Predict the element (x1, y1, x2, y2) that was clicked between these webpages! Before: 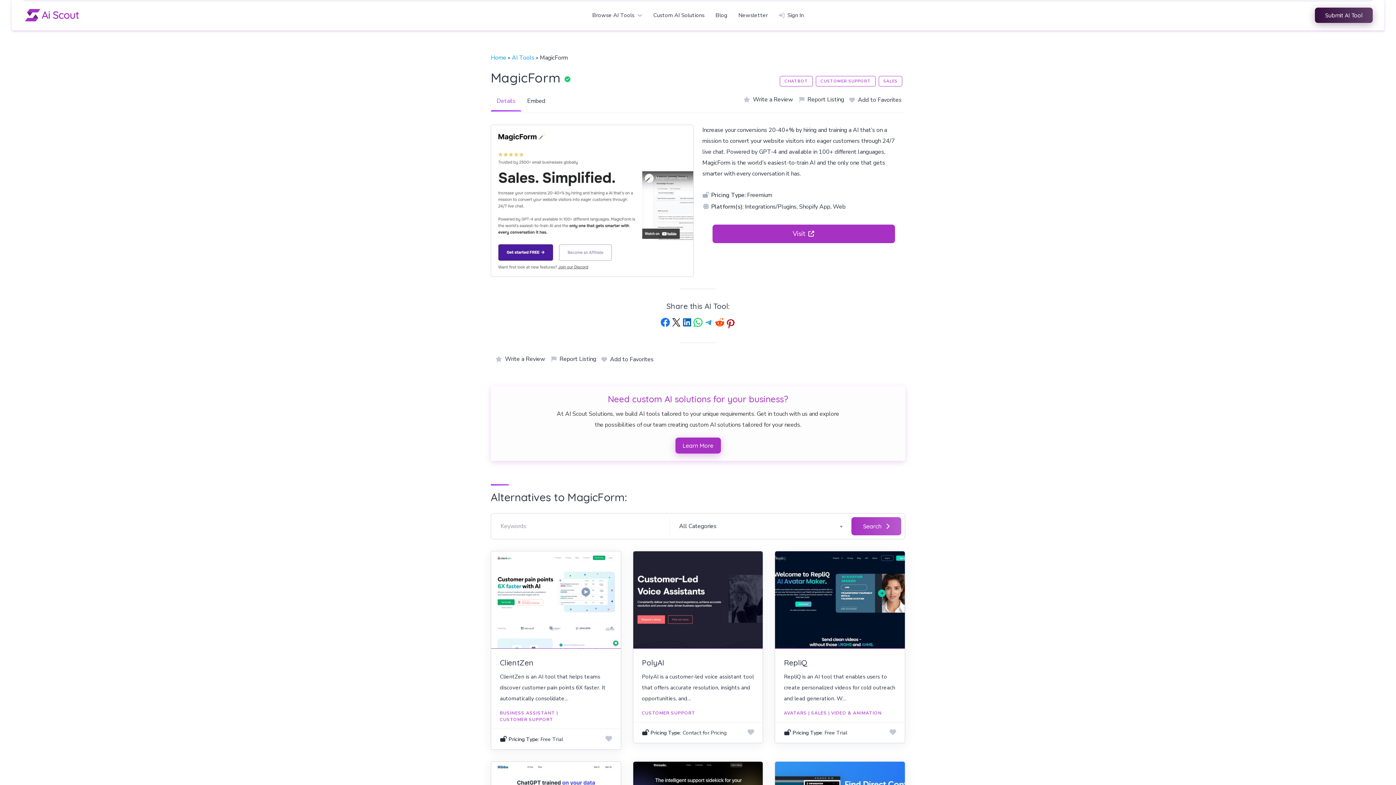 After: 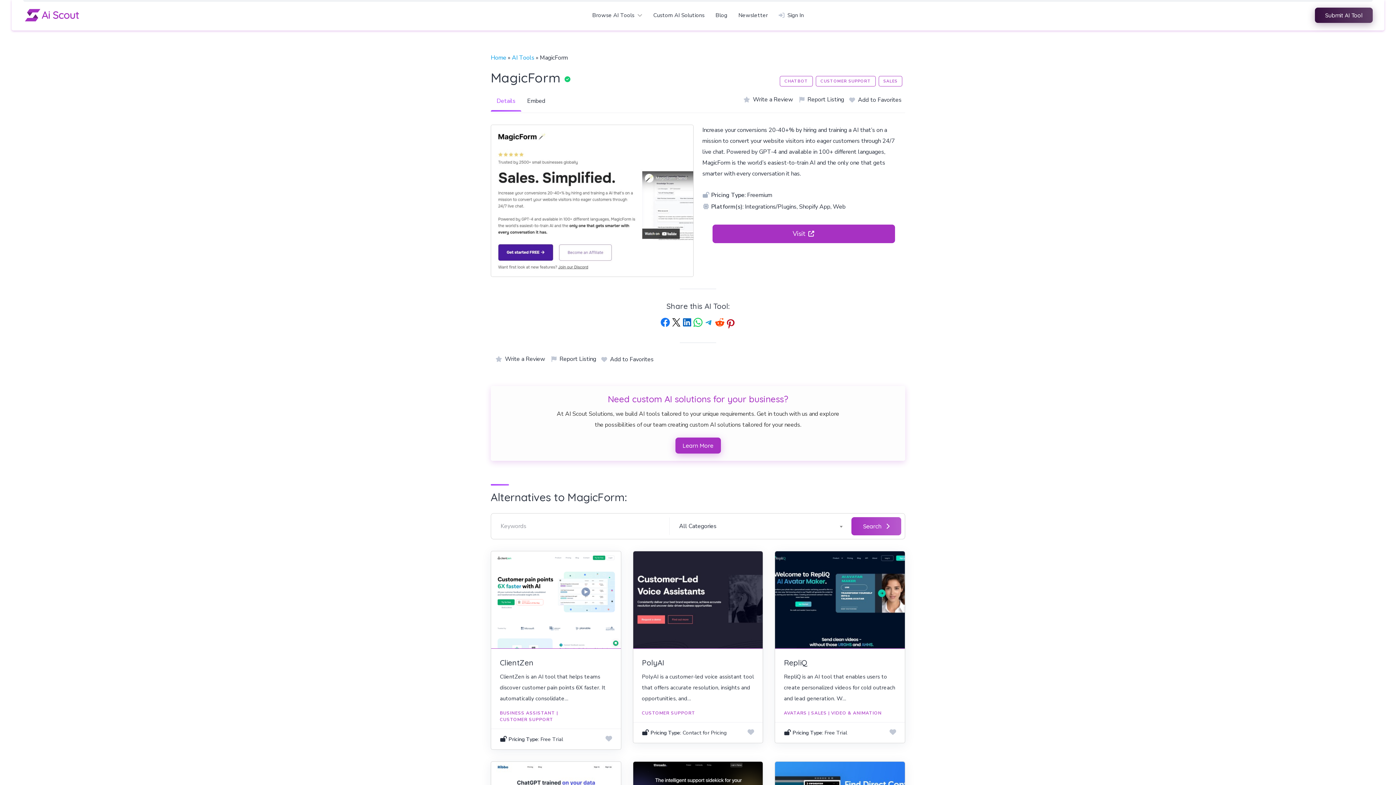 Action: bbox: (496, 96, 515, 105) label: Details